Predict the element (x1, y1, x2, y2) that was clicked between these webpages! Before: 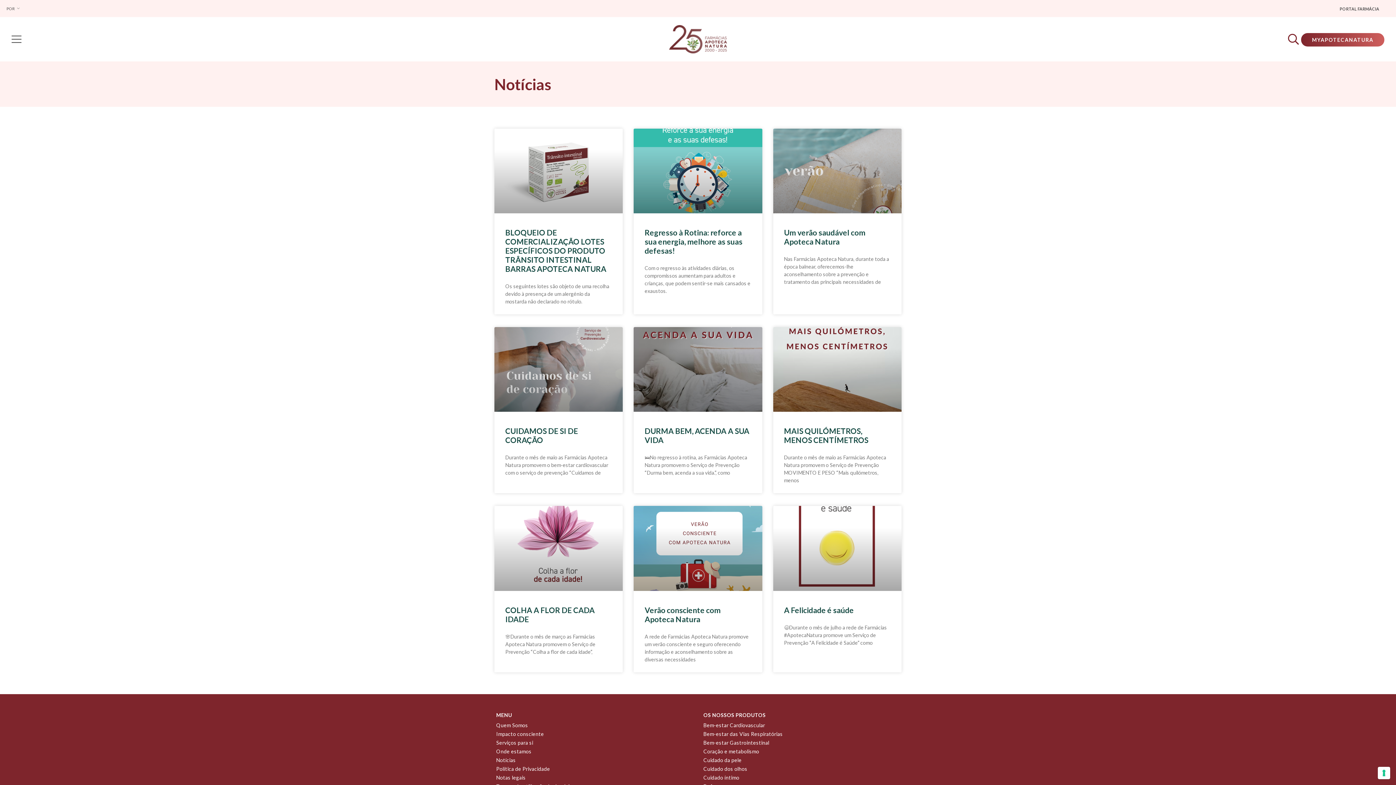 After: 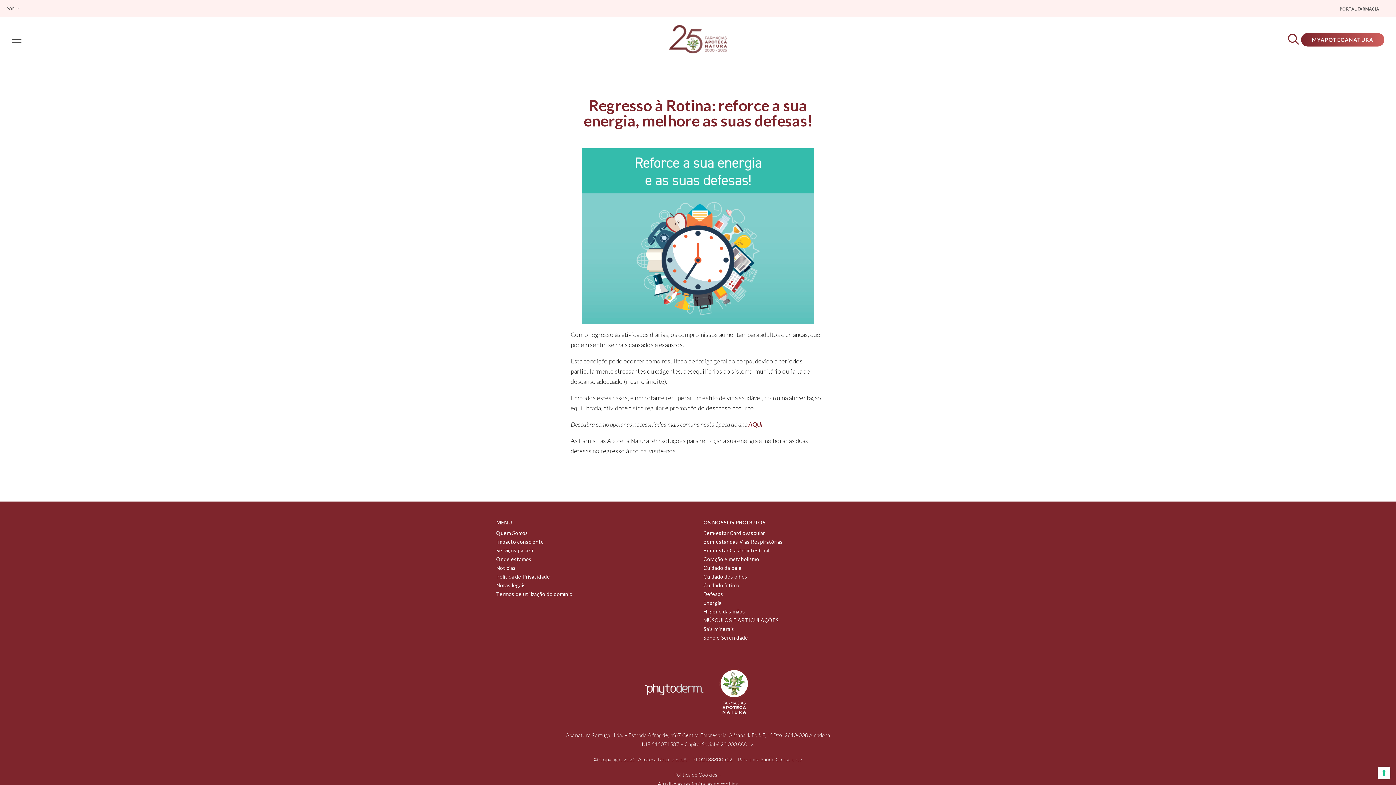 Action: bbox: (633, 128, 762, 213)